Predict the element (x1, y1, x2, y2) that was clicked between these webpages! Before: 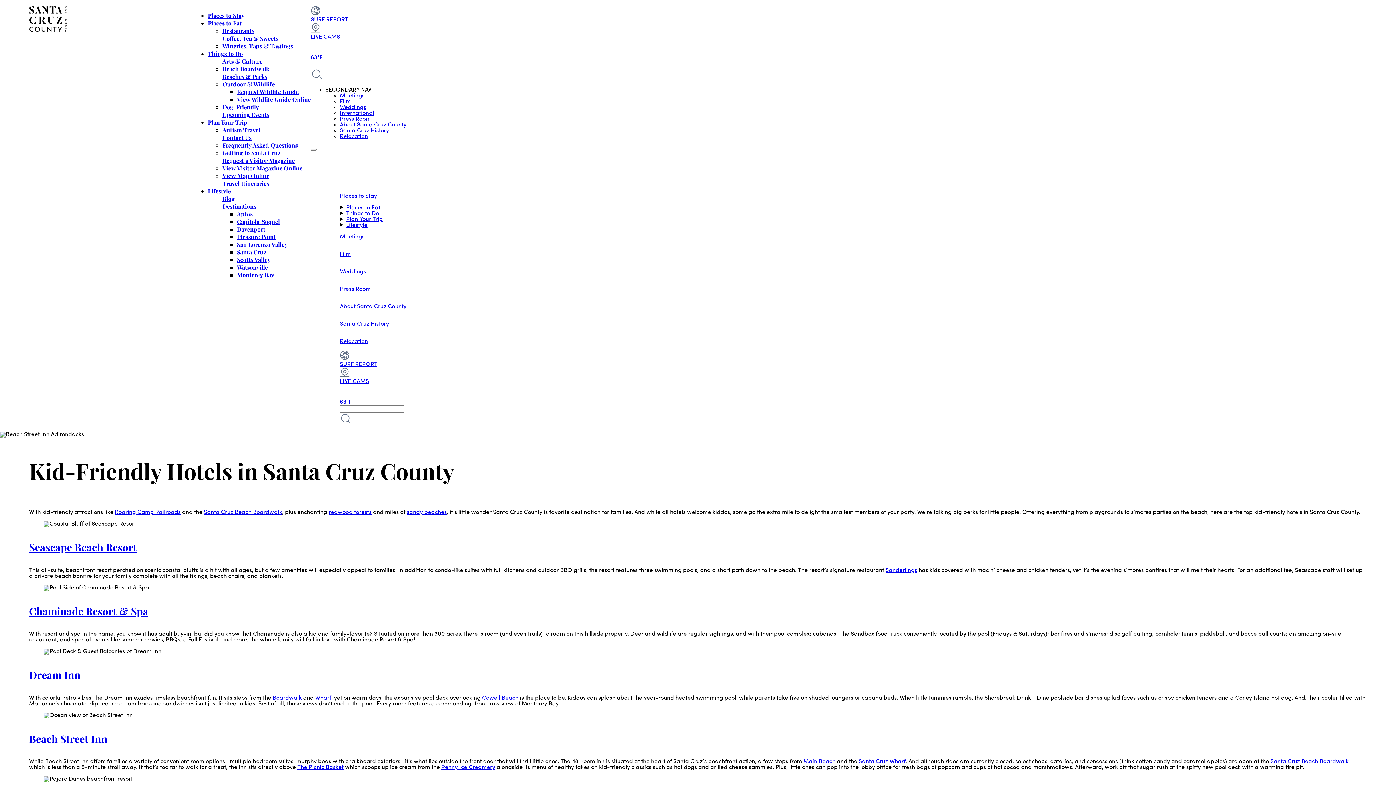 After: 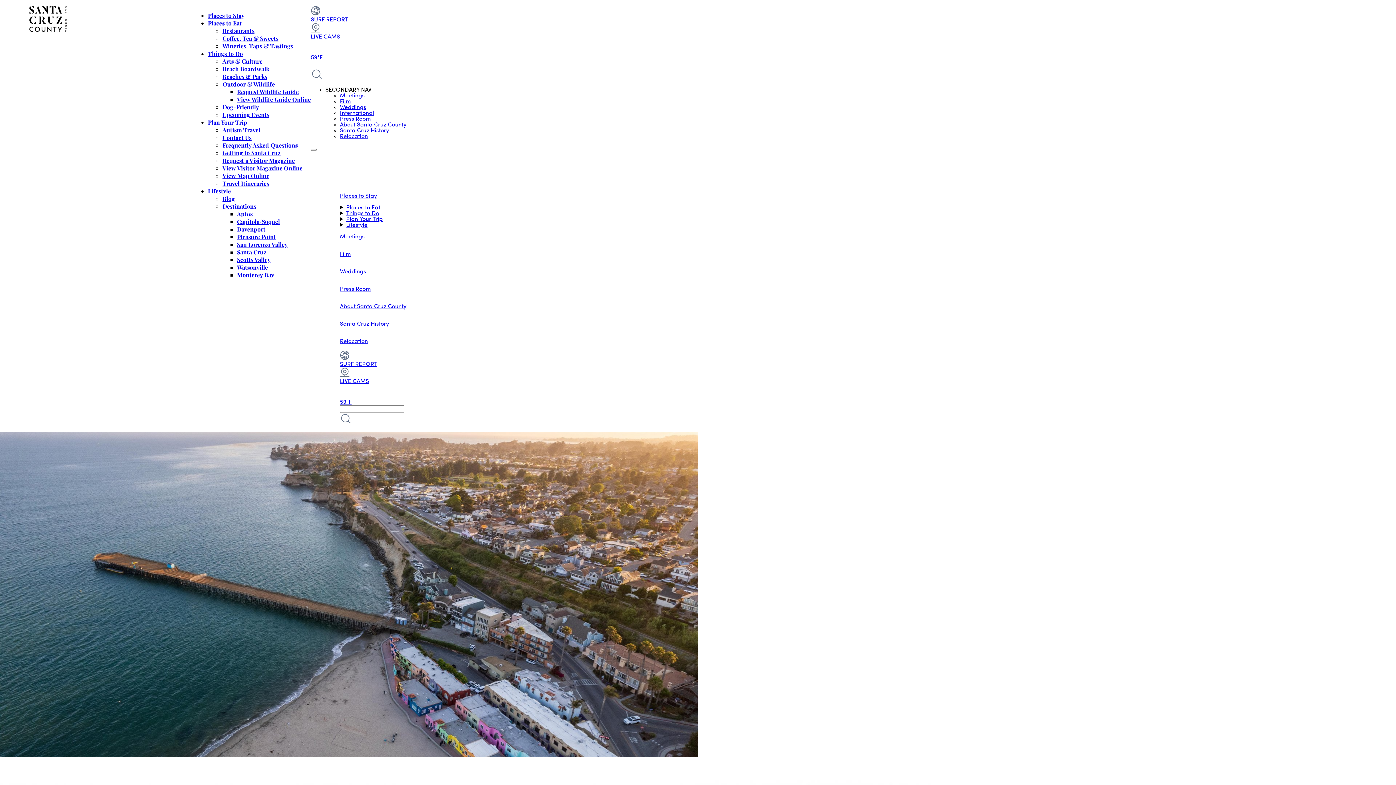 Action: bbox: (237, 217, 280, 225) label: Capitola/Soquel